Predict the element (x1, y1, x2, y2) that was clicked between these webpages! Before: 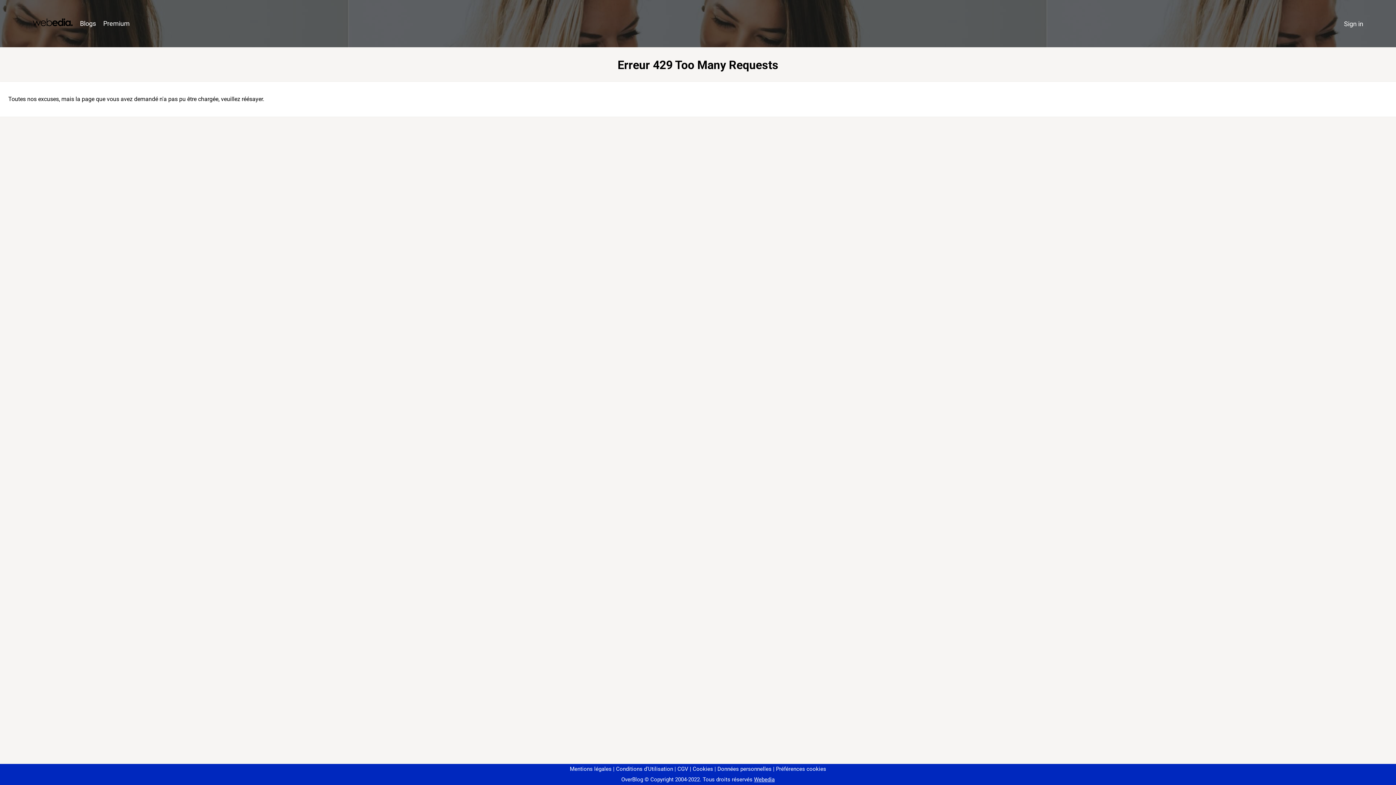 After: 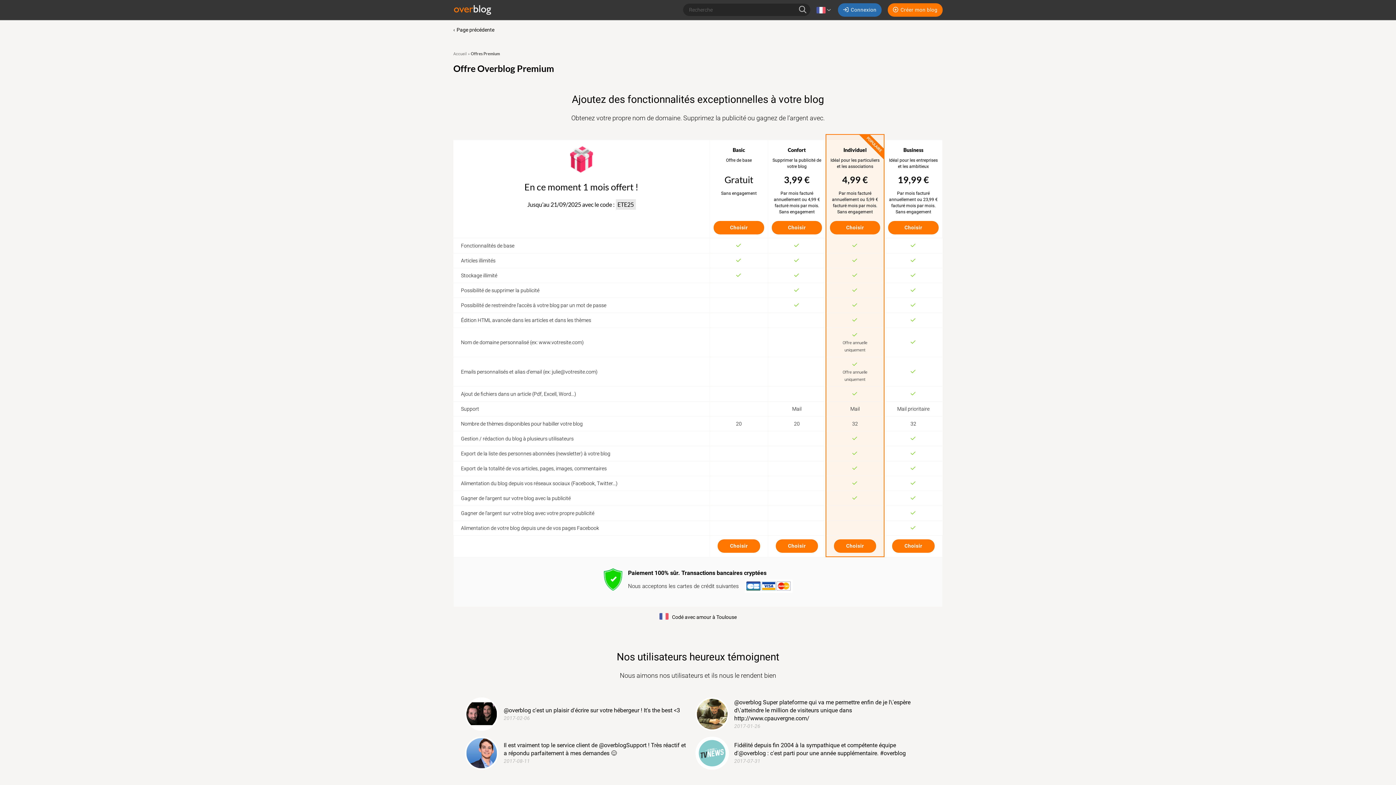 Action: label: Premium bbox: (99, 16, 133, 31)